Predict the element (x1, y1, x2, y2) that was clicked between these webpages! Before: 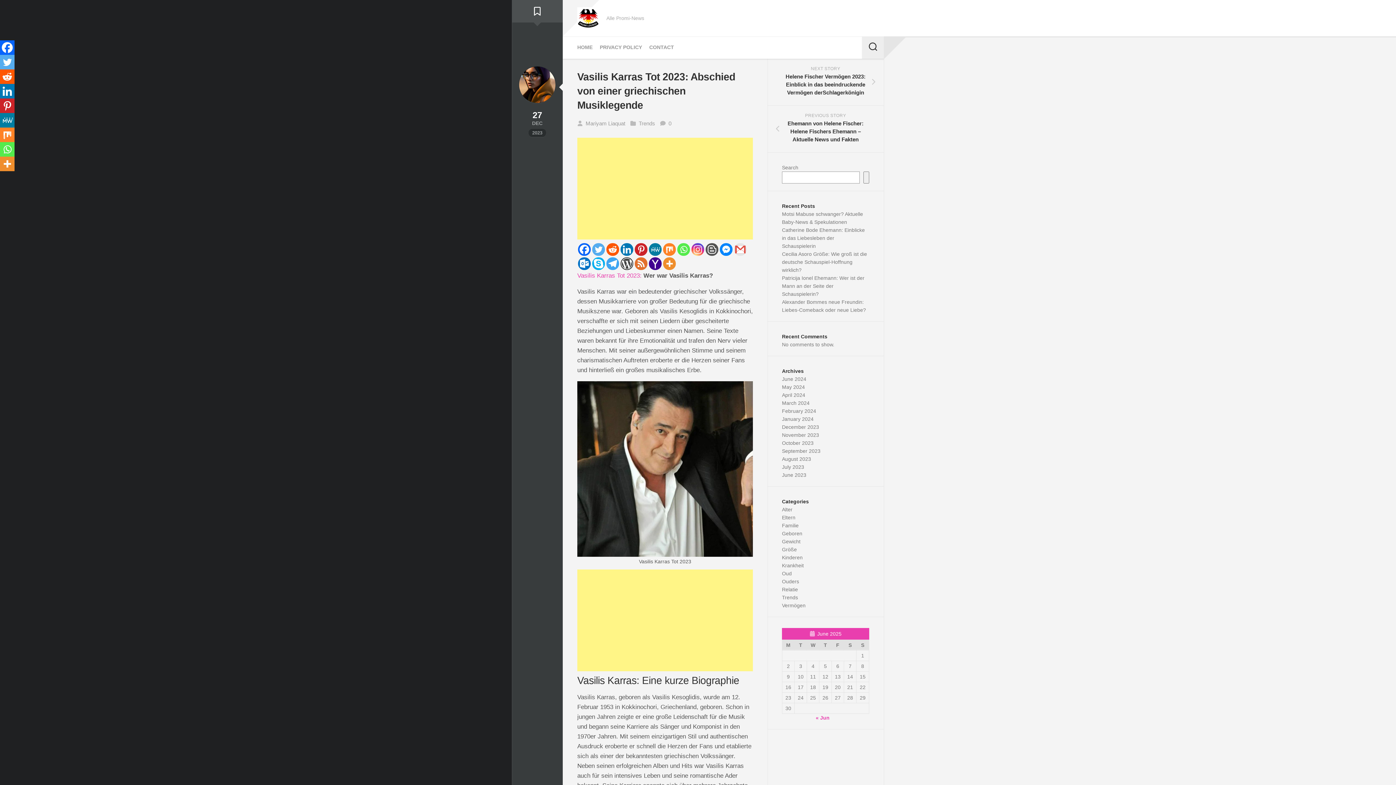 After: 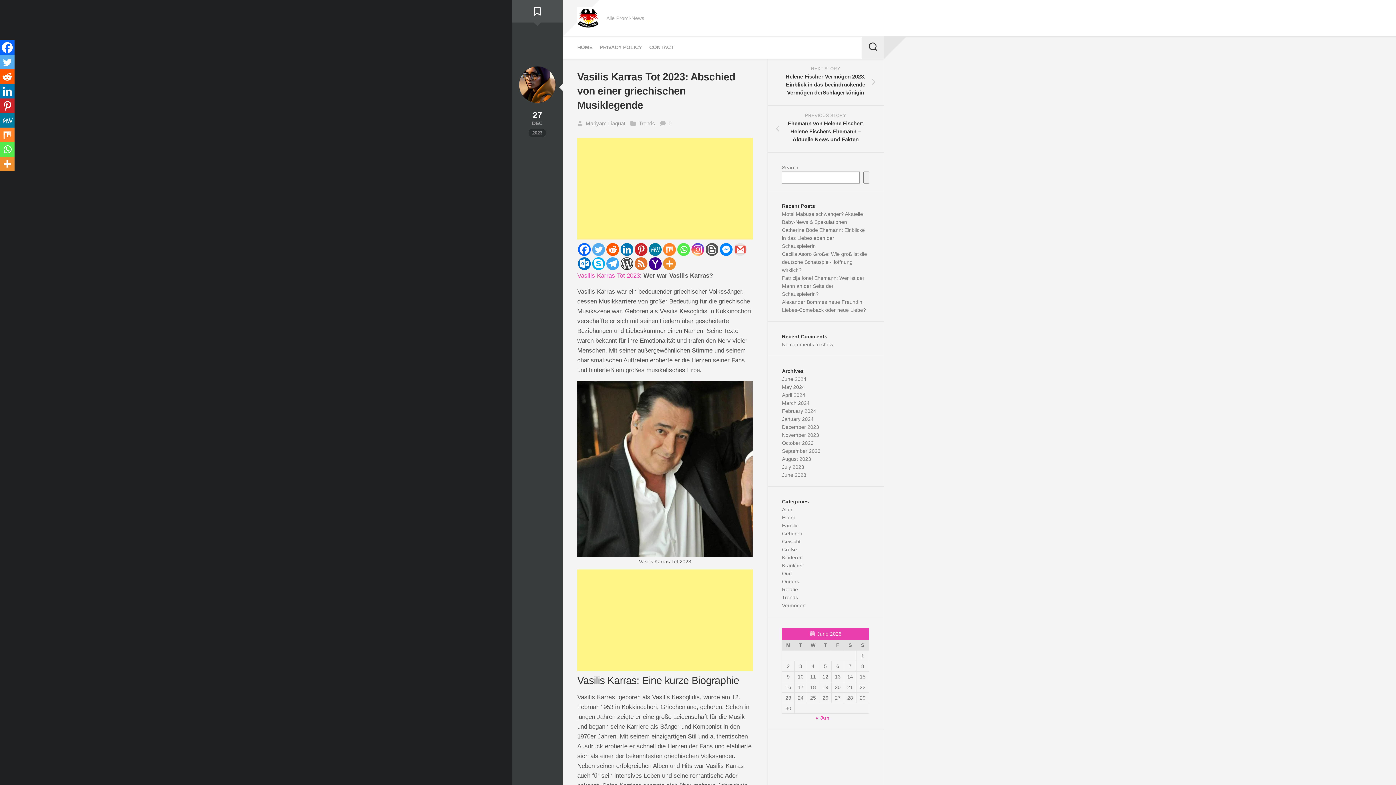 Action: bbox: (620, 243, 633, 256) label: Linkedin